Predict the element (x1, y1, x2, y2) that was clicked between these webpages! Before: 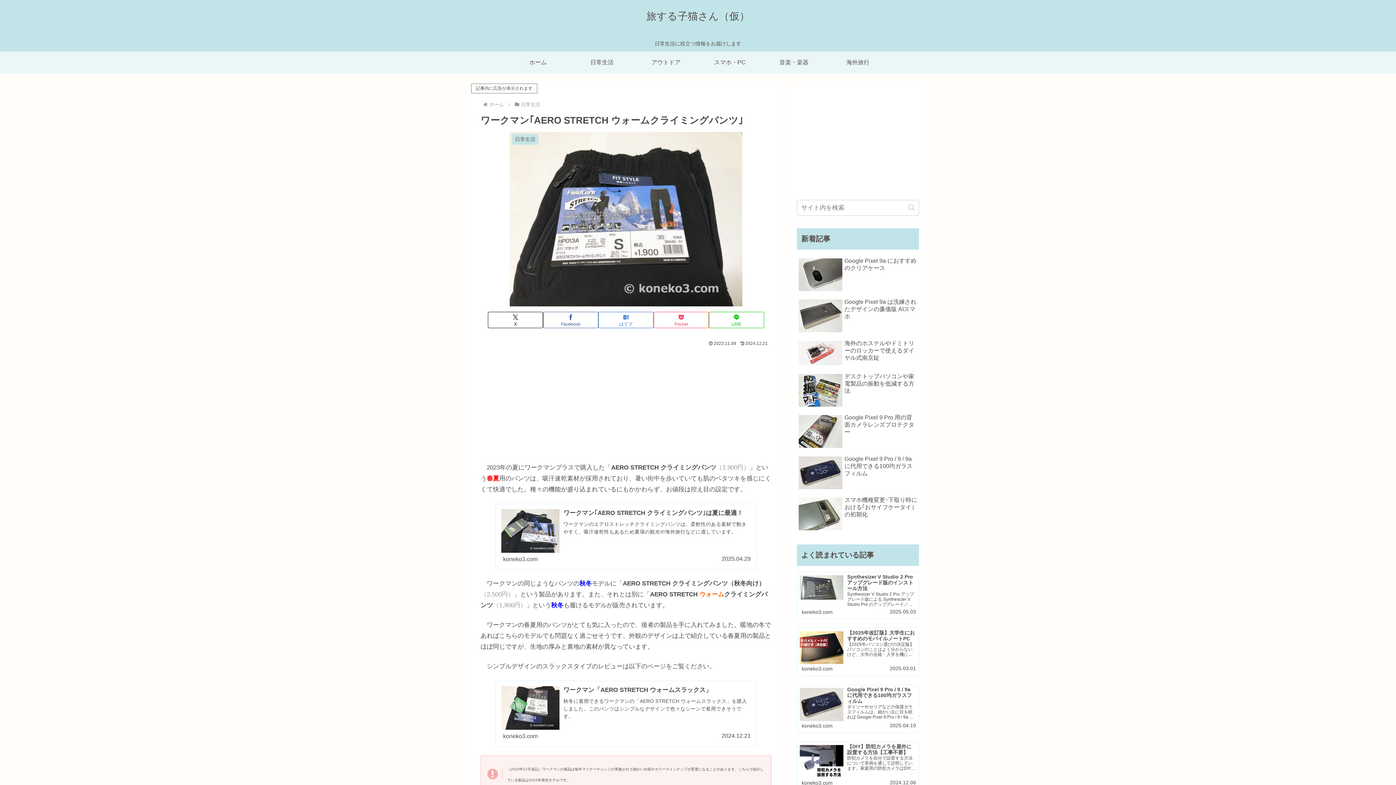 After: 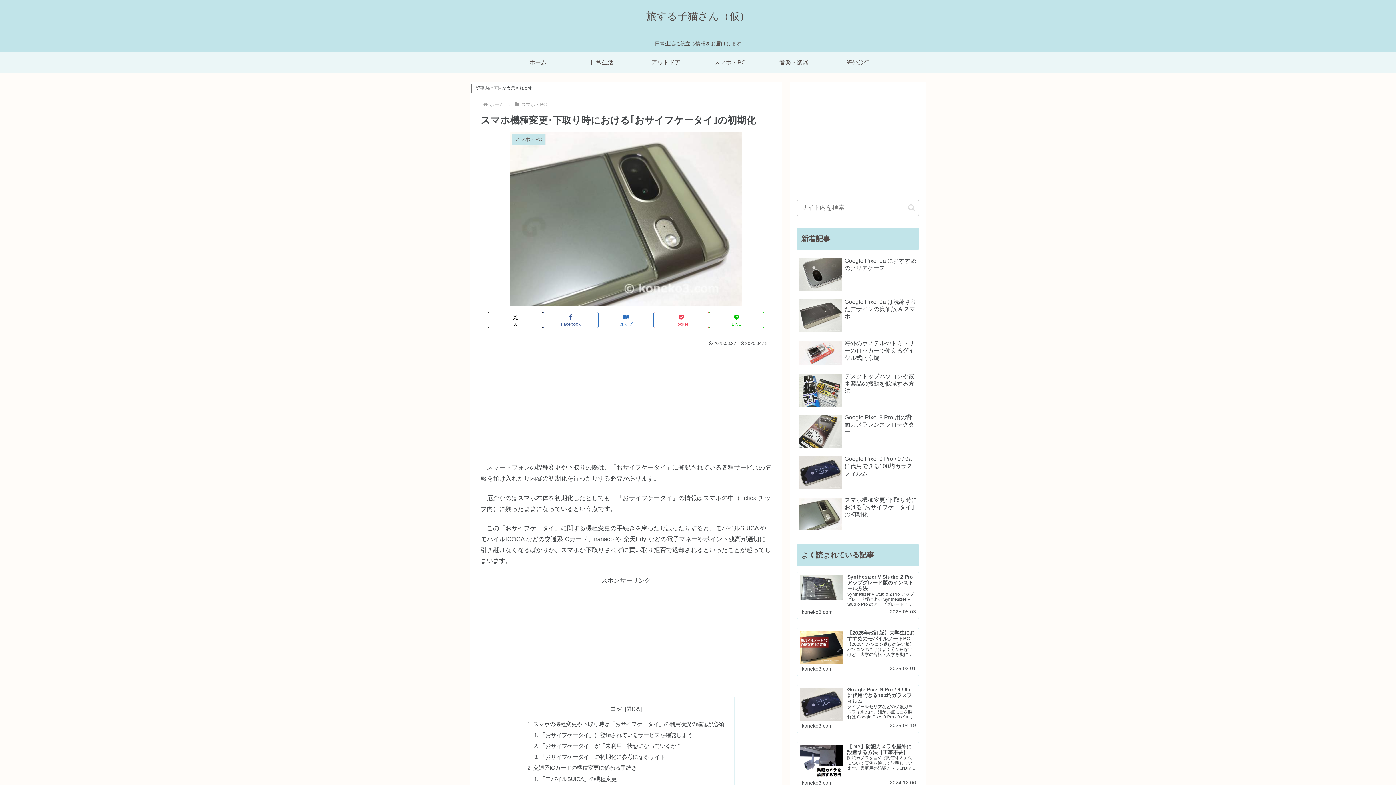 Action: label: スマホ機種変更･下取り時における｢おサイフケータイ｣の初期化 bbox: (797, 494, 919, 534)